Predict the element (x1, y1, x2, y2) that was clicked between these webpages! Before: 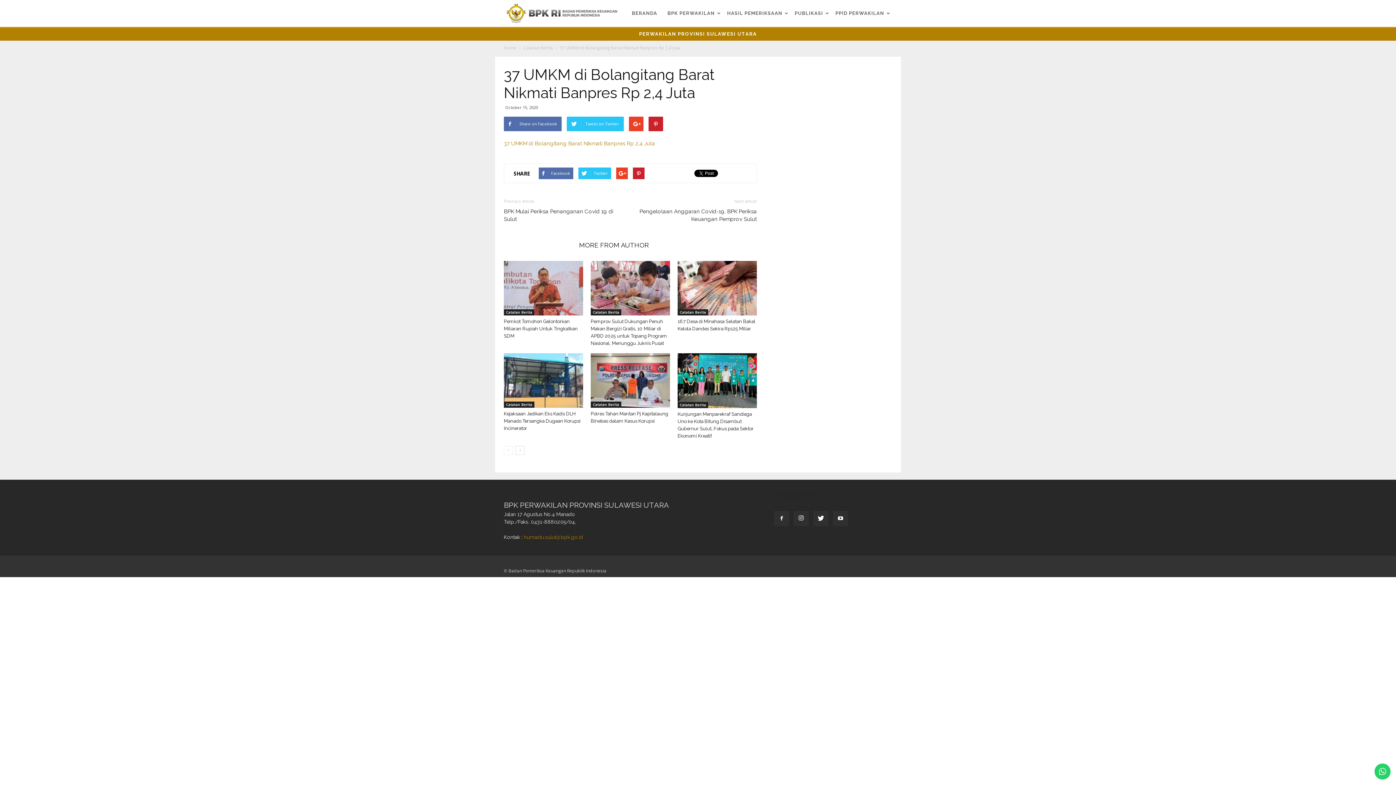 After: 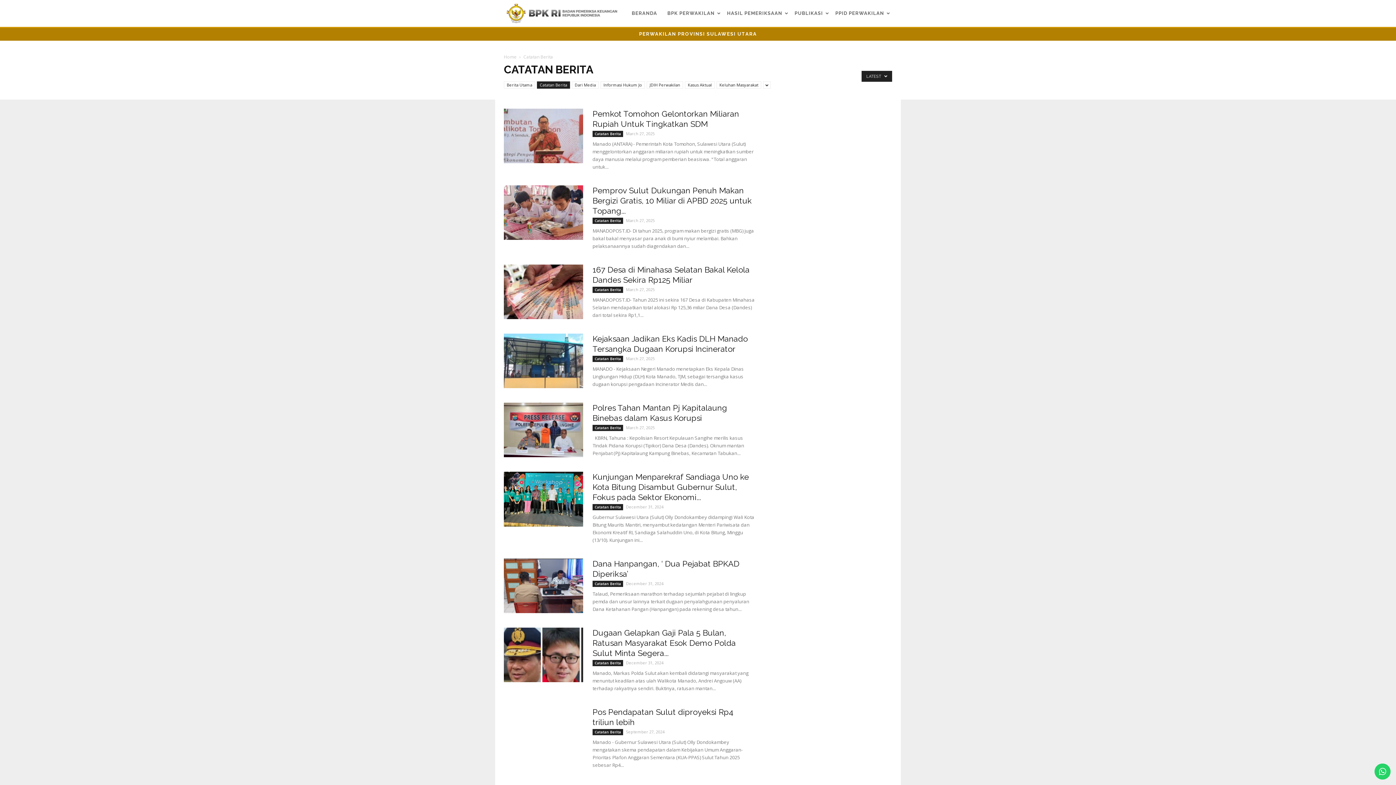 Action: bbox: (504, 309, 534, 315) label: Catatan Berita